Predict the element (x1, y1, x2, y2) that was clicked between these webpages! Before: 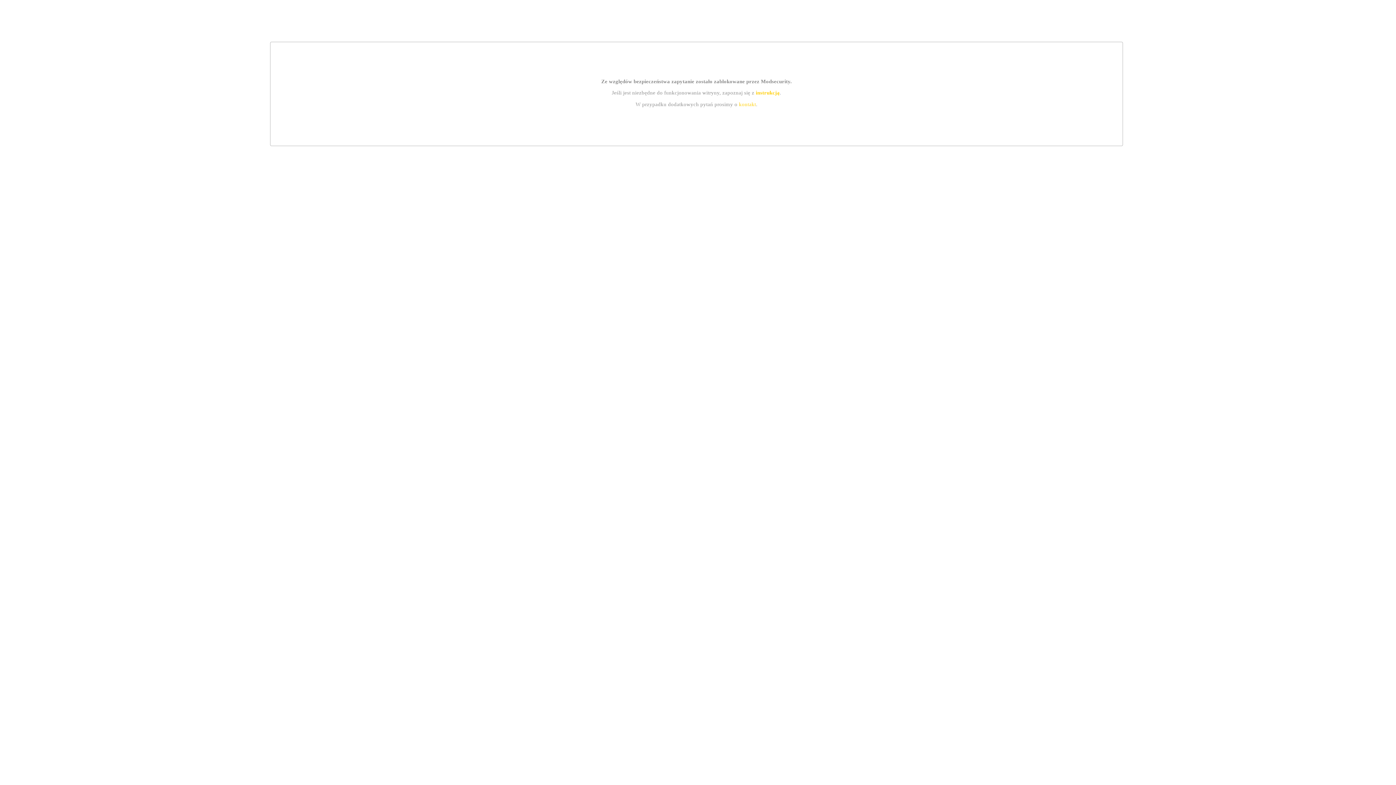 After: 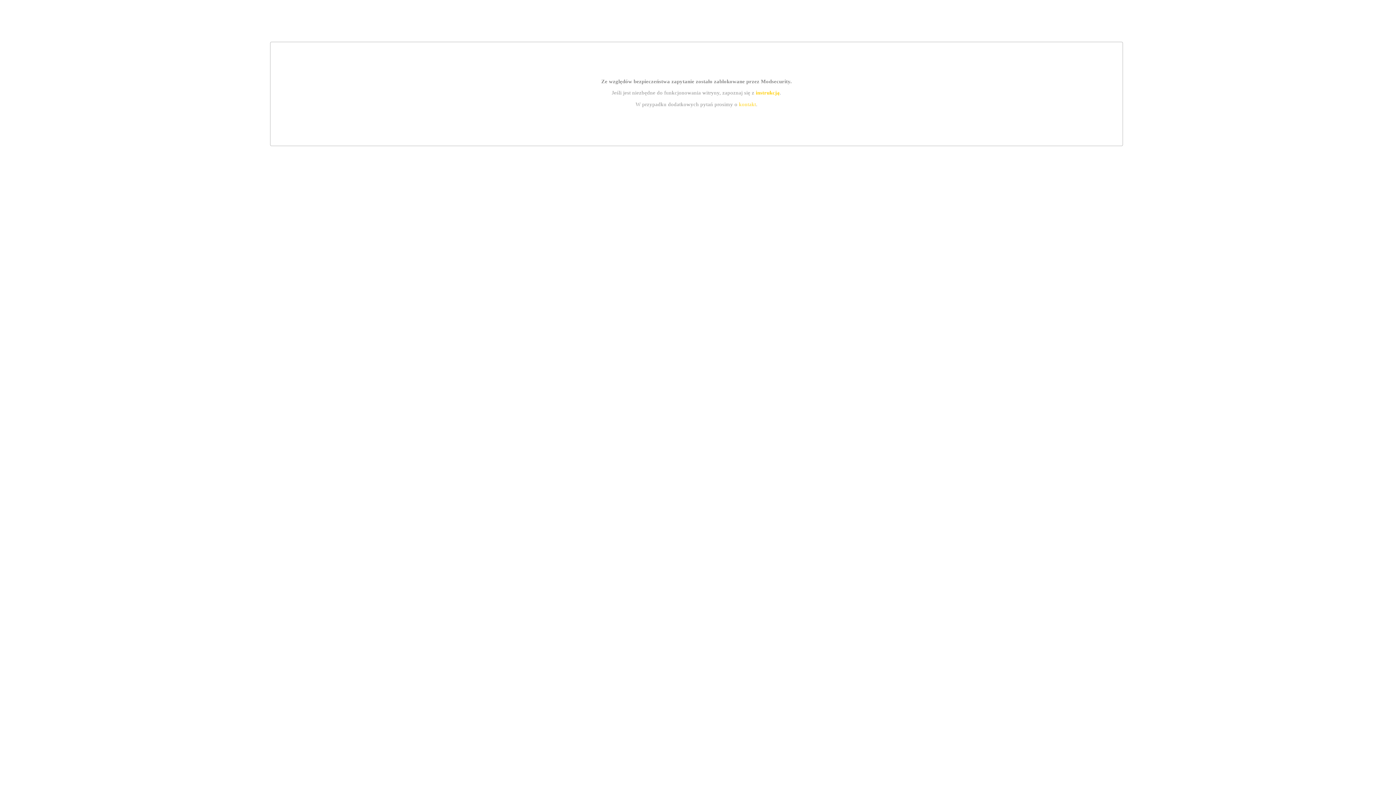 Action: label: kontakt bbox: (739, 101, 756, 107)